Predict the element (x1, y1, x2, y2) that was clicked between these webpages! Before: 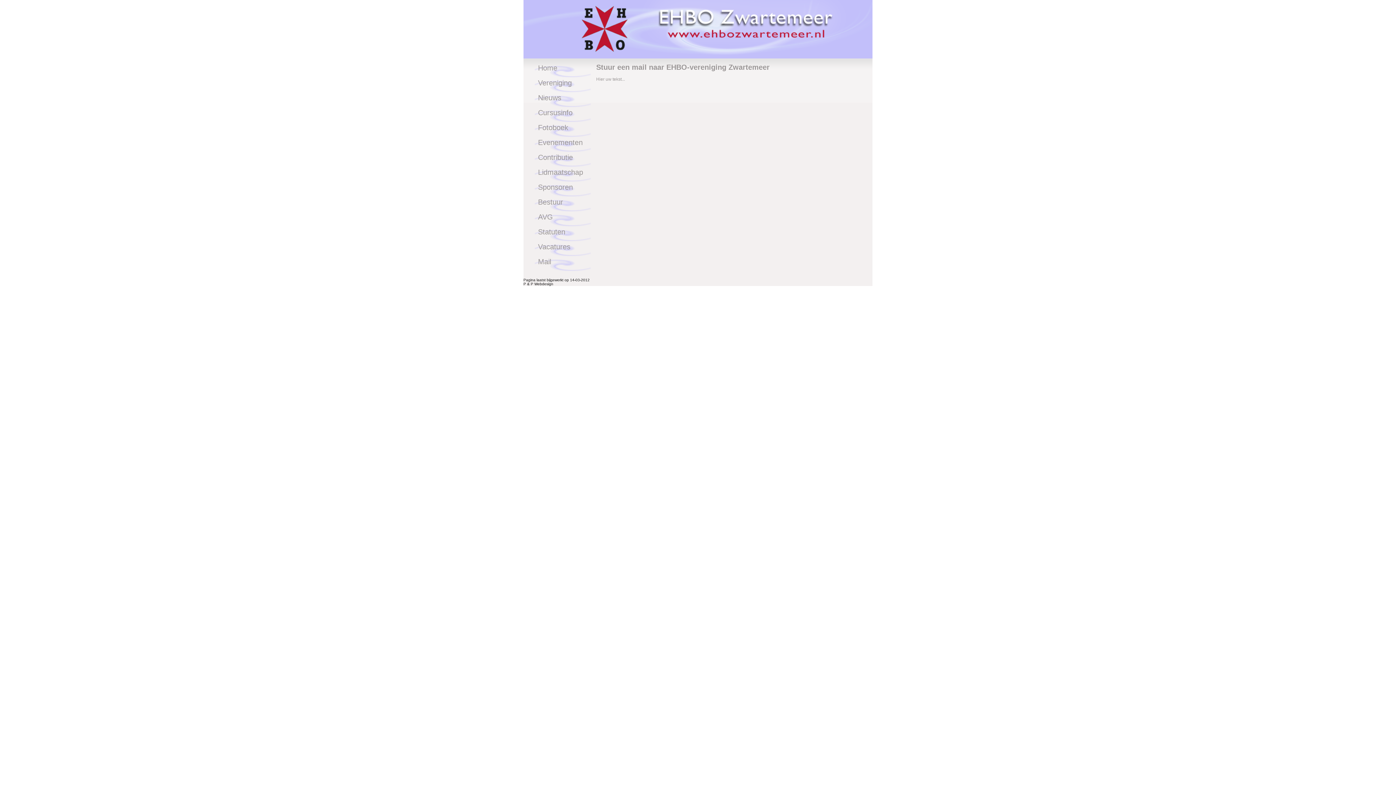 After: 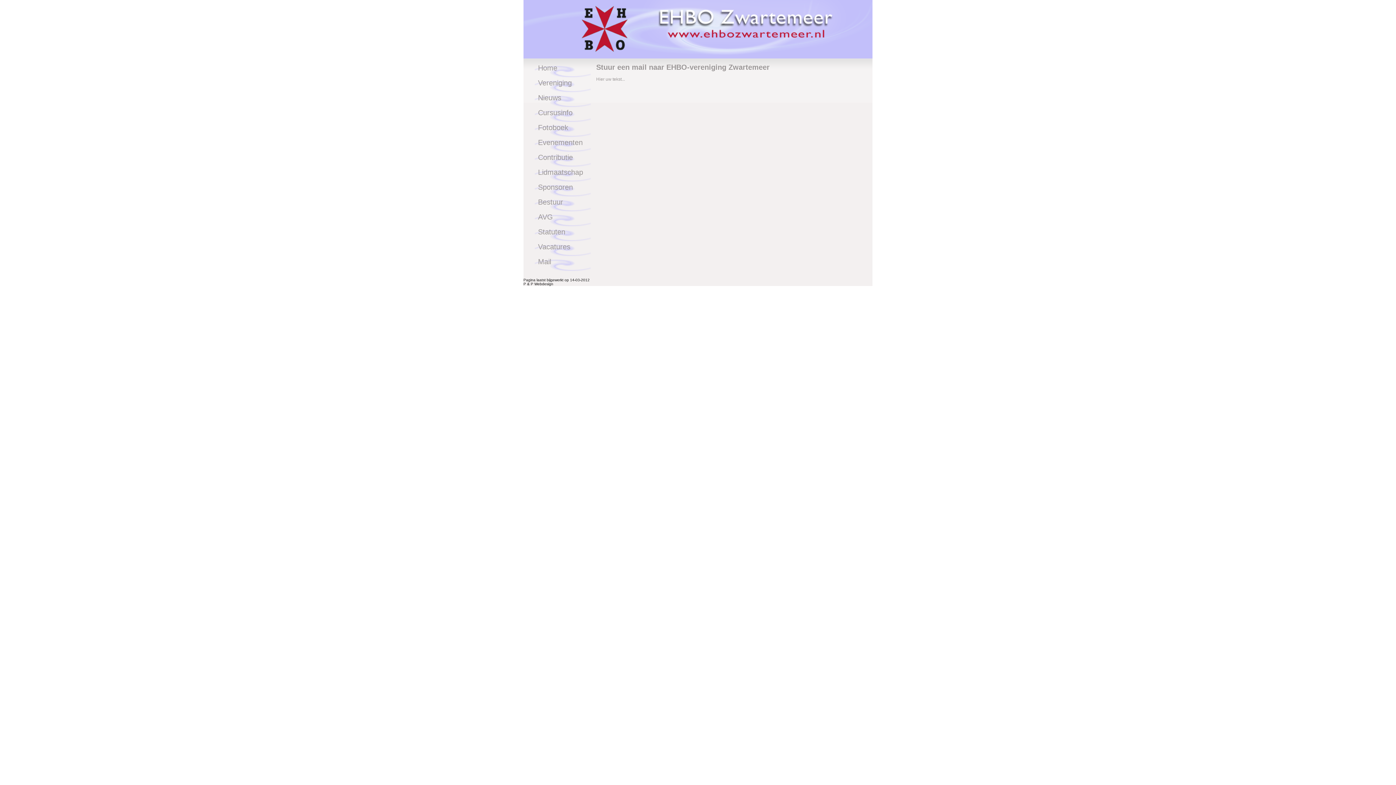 Action: bbox: (538, 93, 561, 101) label: Nieuws